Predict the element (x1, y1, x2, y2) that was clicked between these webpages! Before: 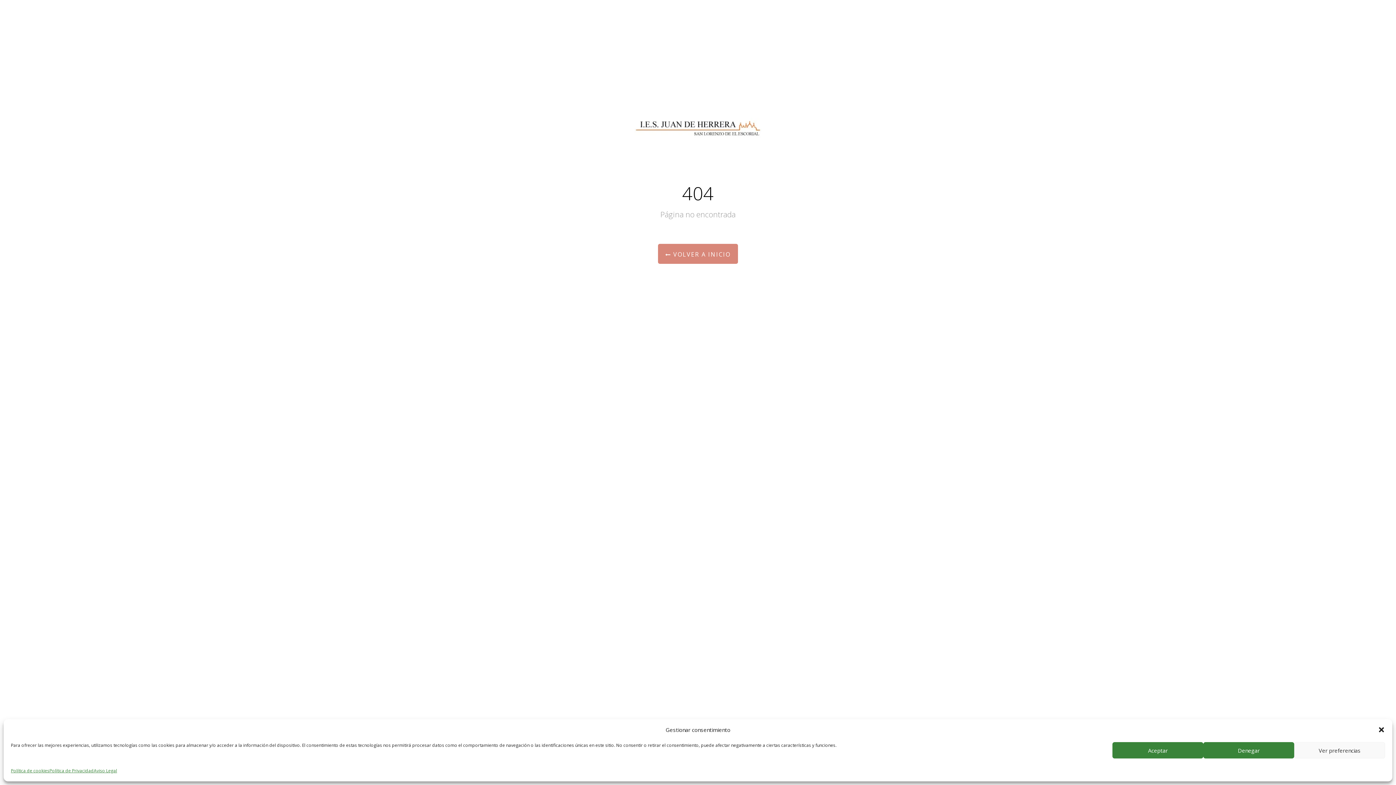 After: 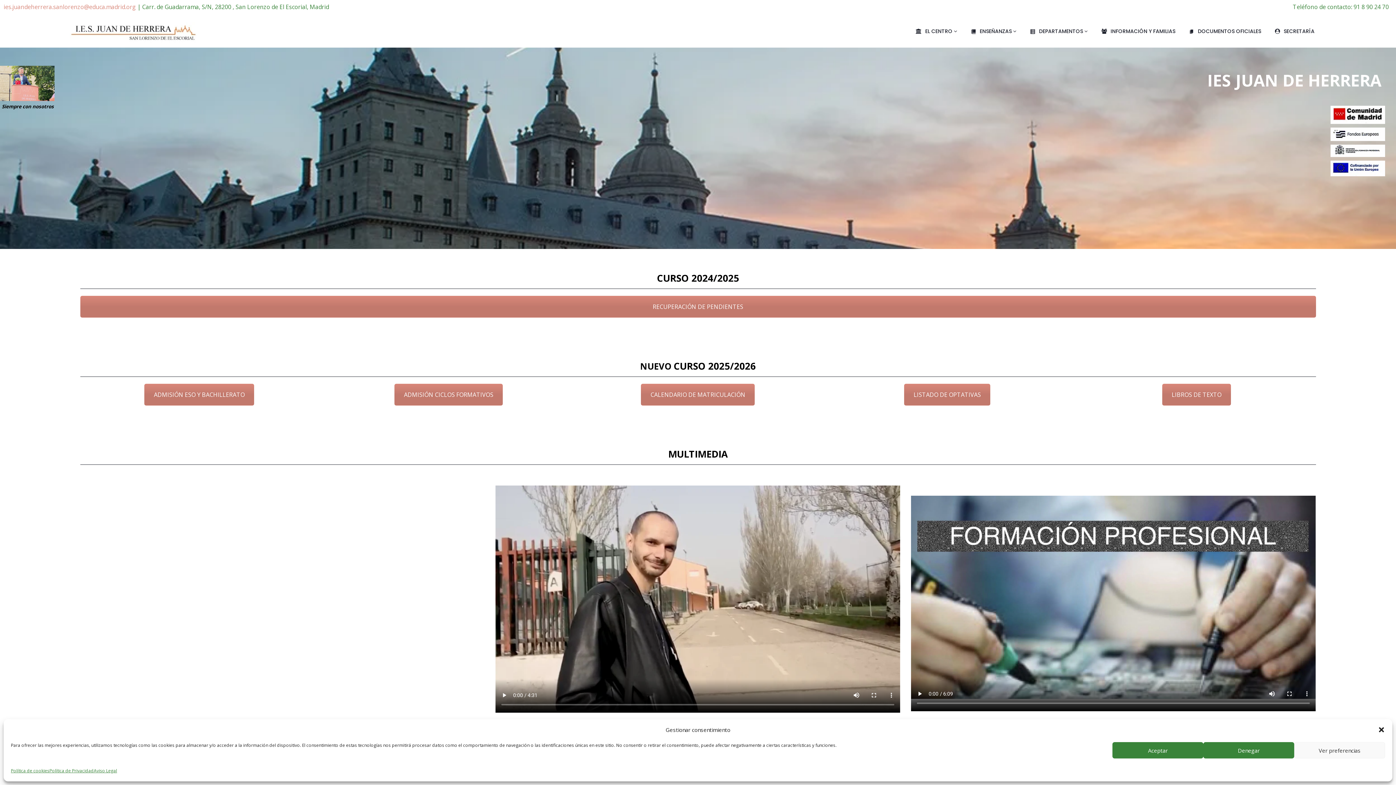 Action: bbox: (658, 244, 738, 264) label:  VOLVER A INICIO